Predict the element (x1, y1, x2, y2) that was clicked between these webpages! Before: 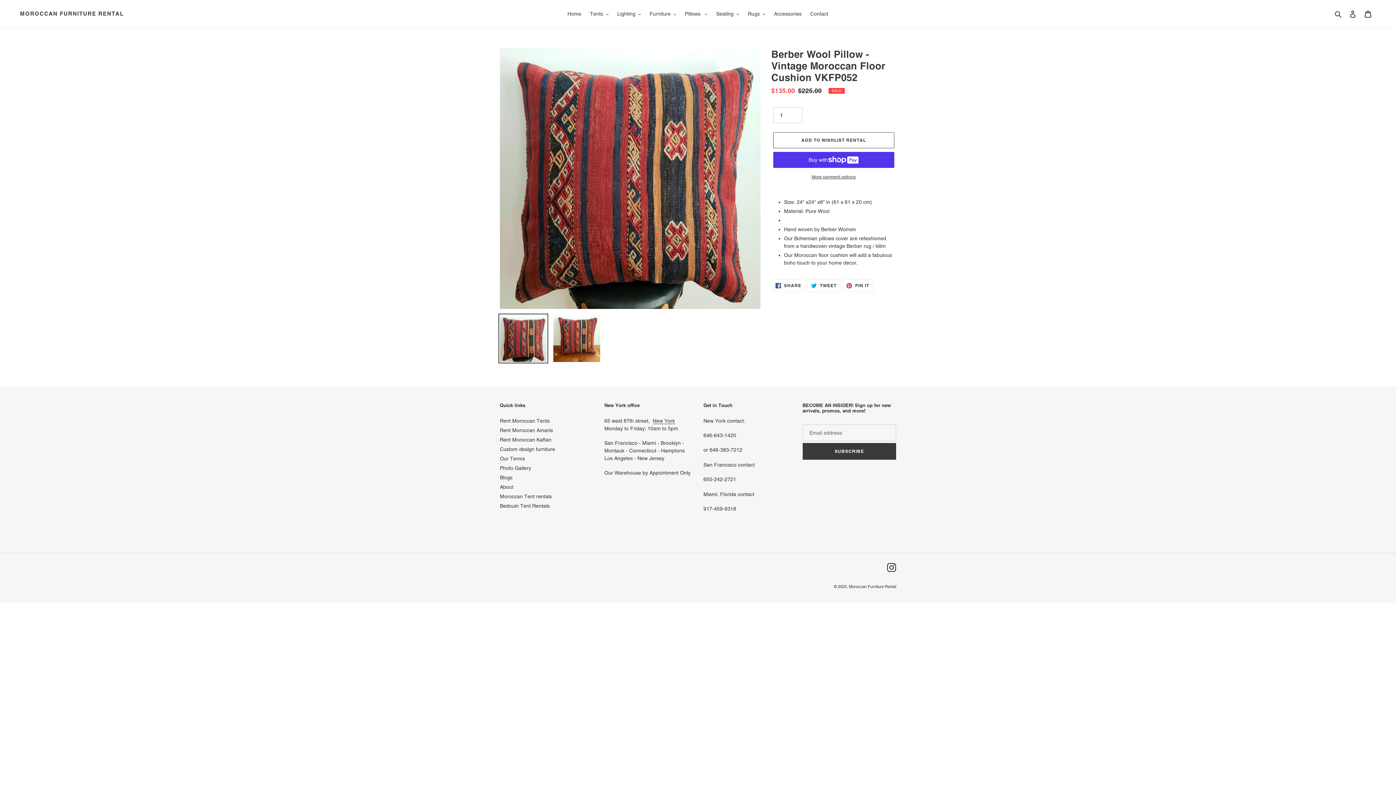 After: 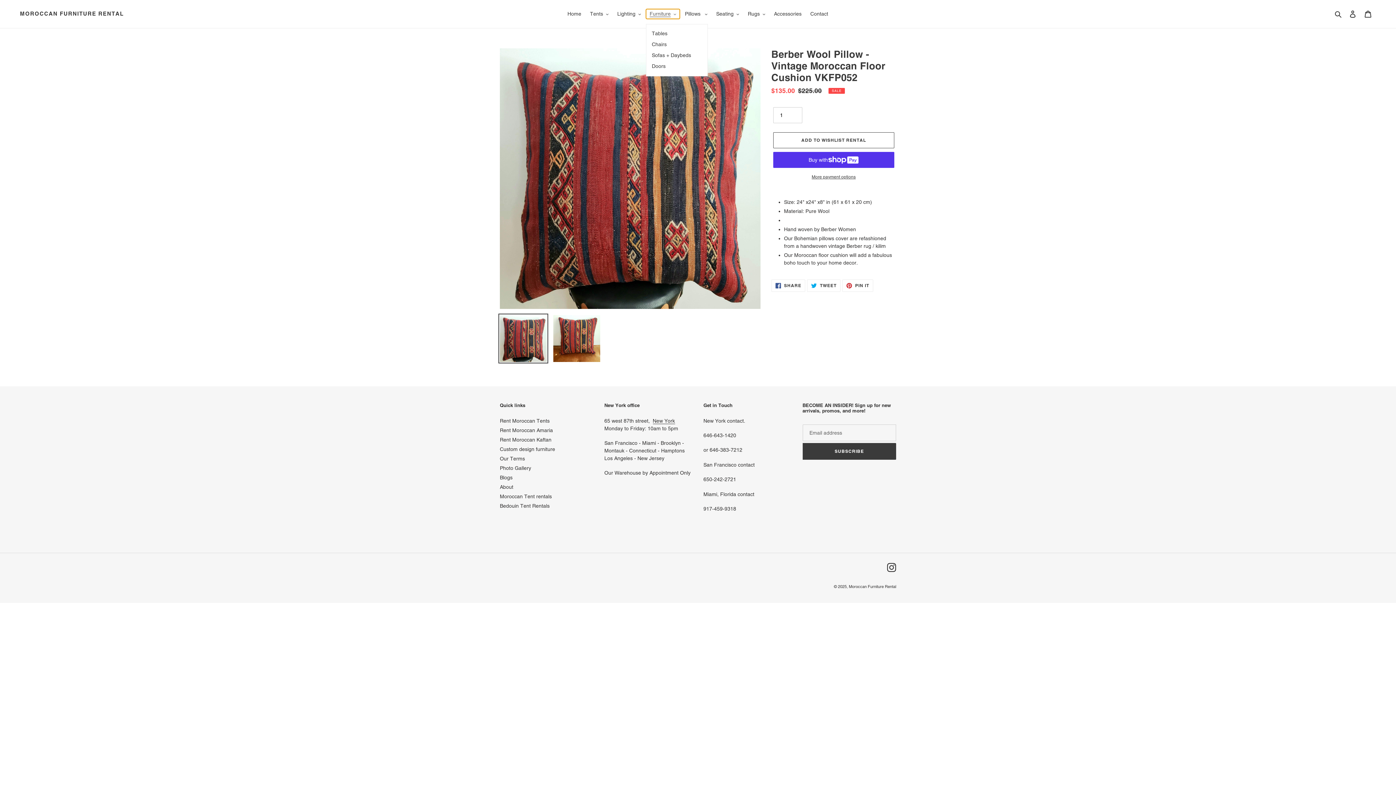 Action: bbox: (646, 9, 680, 18) label: Furniture